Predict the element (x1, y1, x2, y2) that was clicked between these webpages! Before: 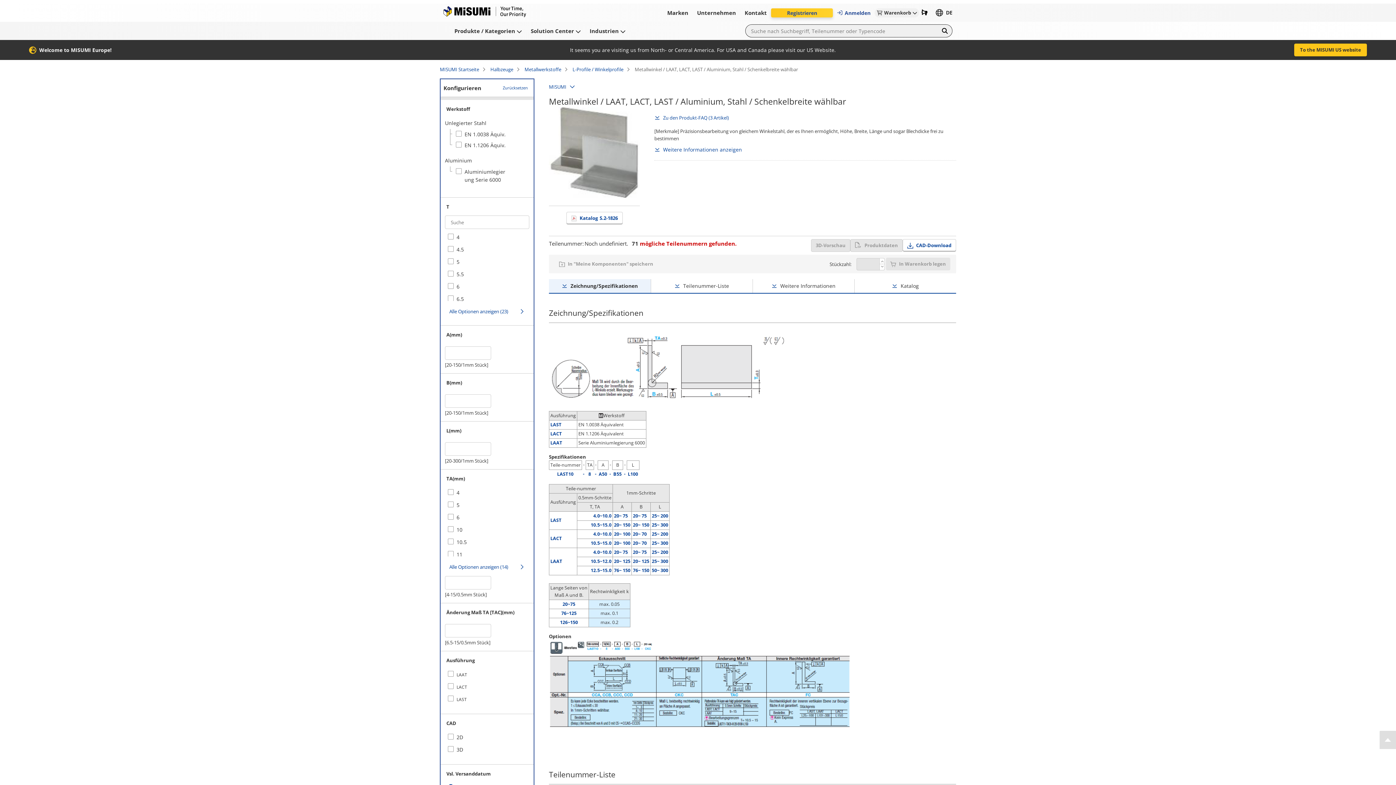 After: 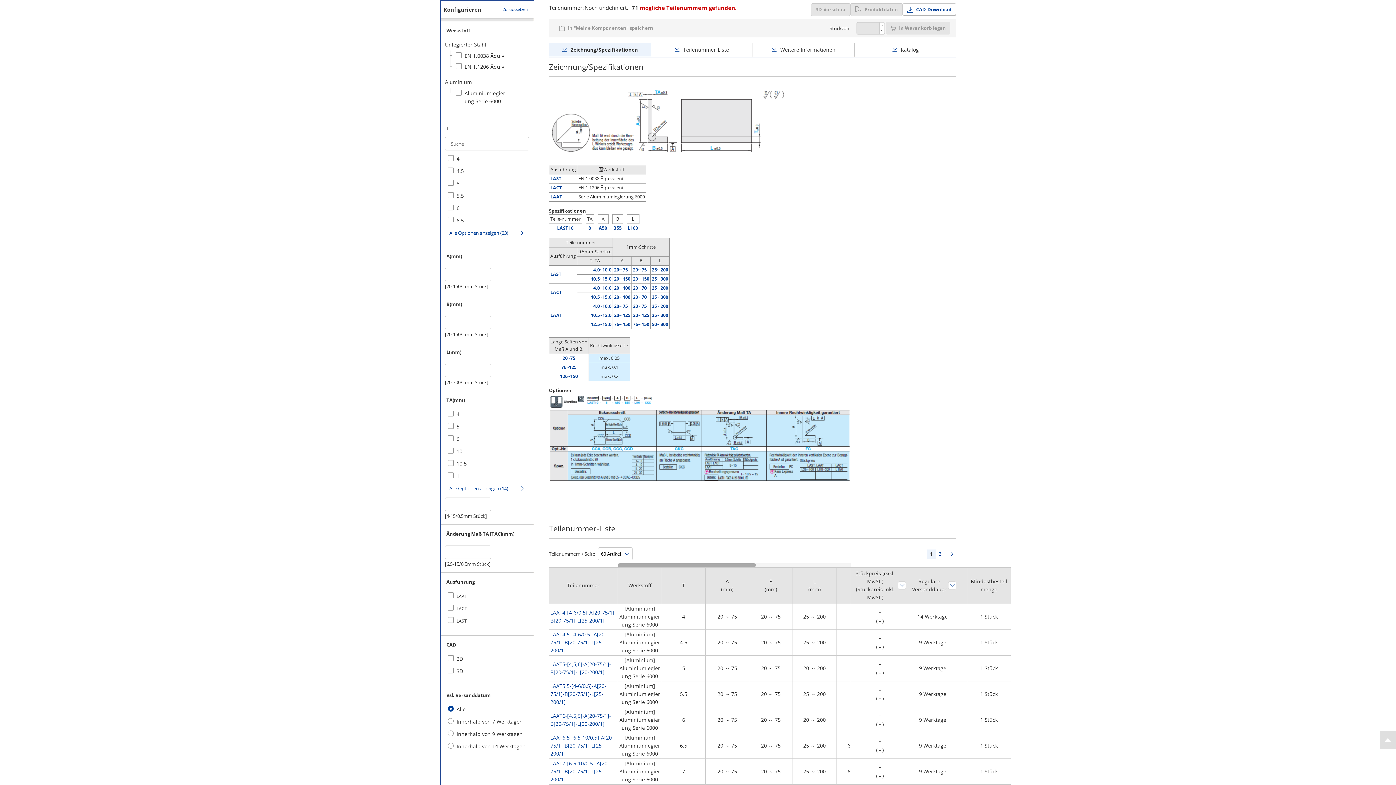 Action: label: Zeichnung/Spezifikationen bbox: (549, 279, 650, 293)